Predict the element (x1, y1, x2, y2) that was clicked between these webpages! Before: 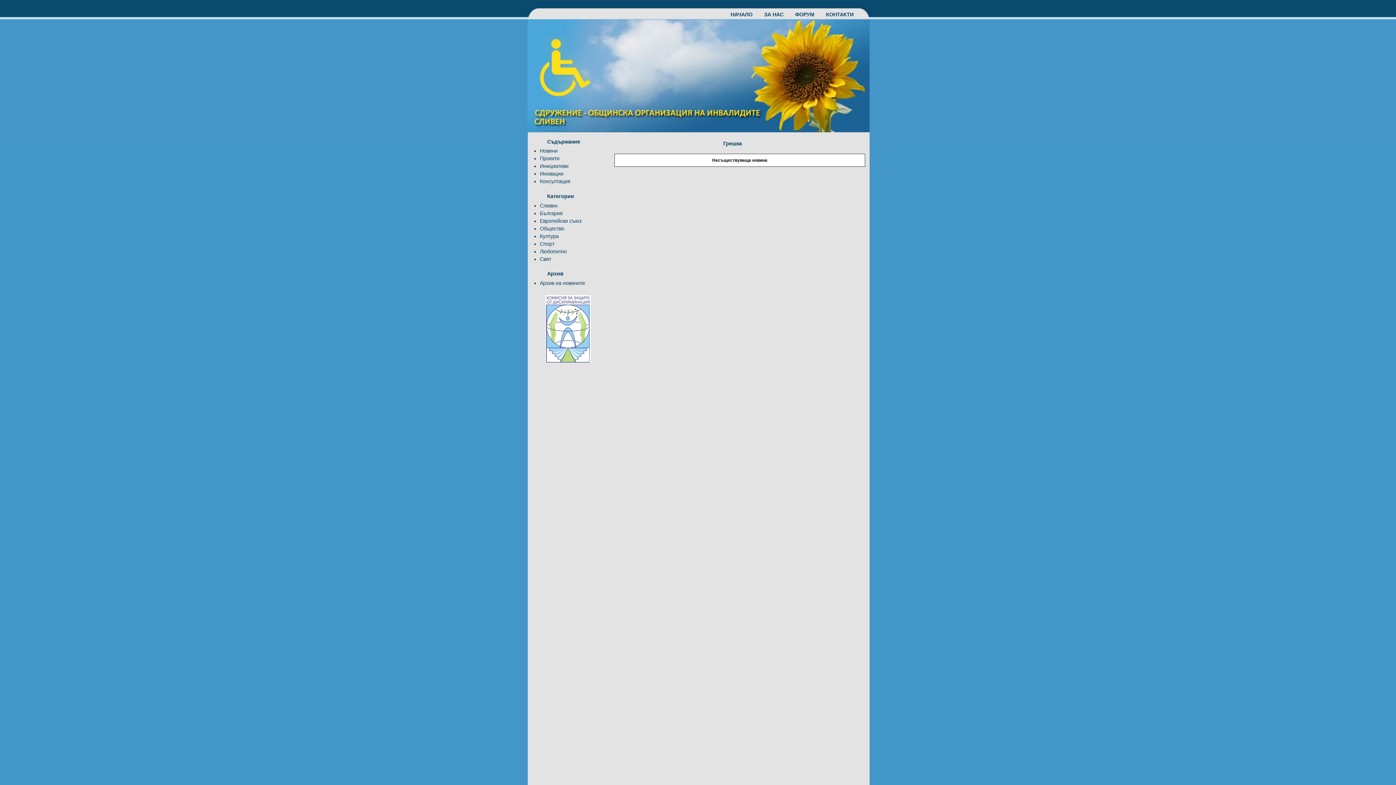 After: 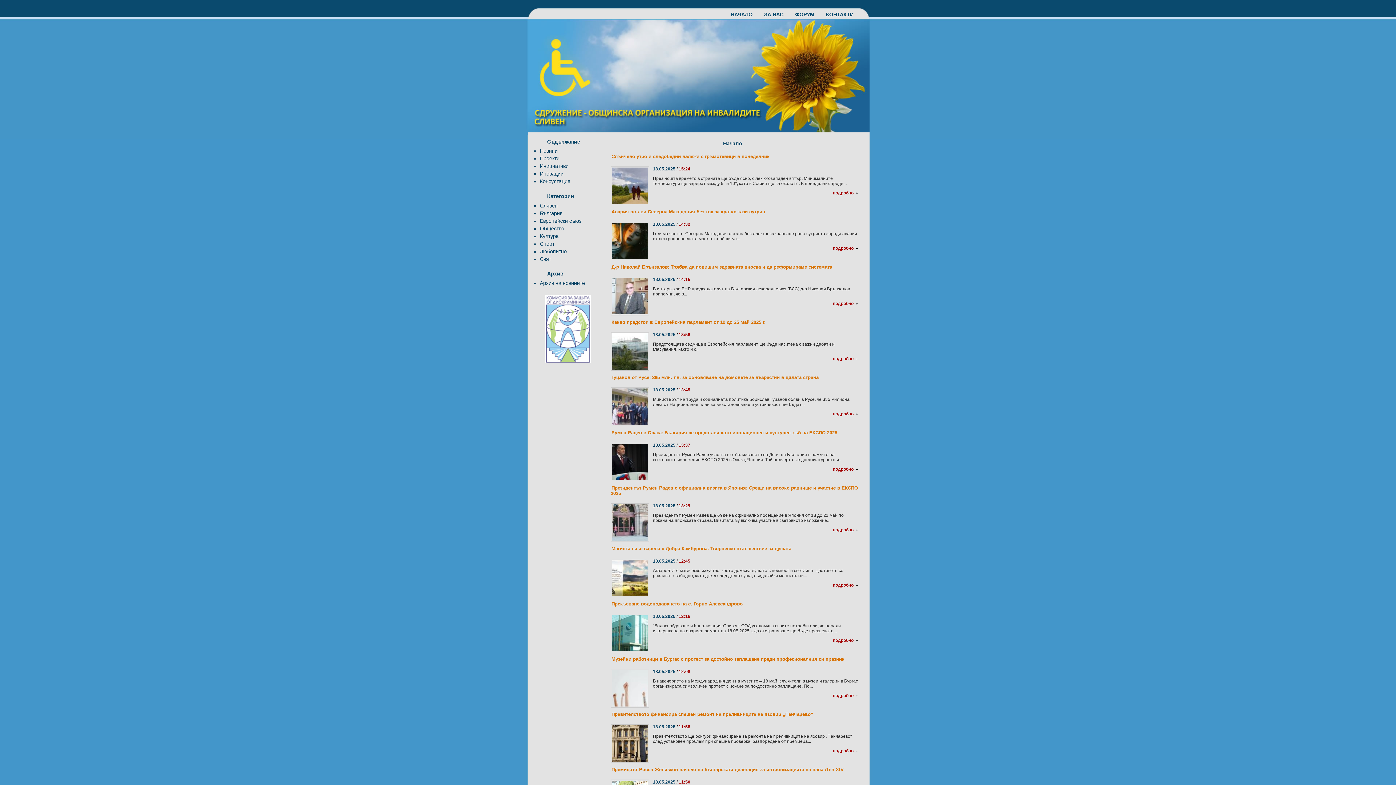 Action: label: Новини bbox: (540, 148, 557, 153)